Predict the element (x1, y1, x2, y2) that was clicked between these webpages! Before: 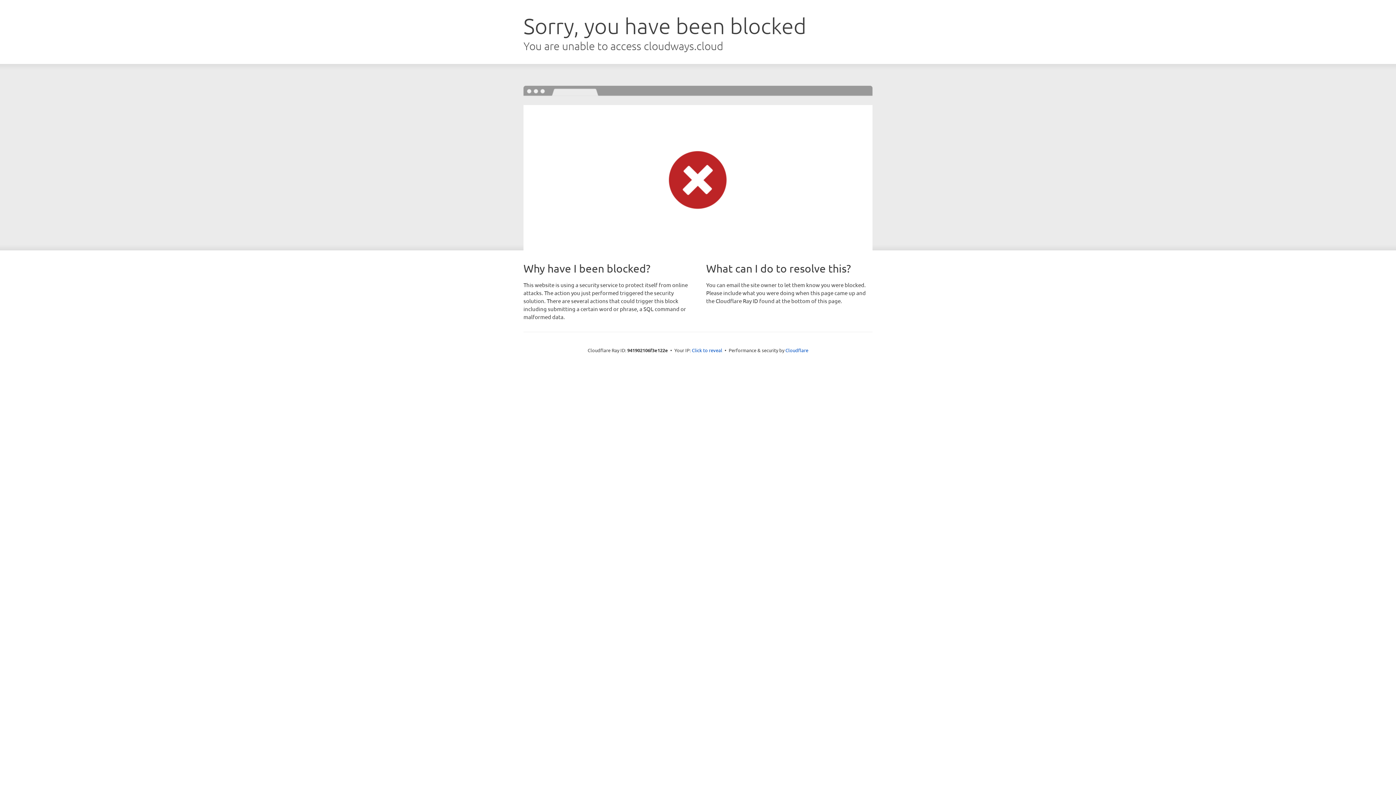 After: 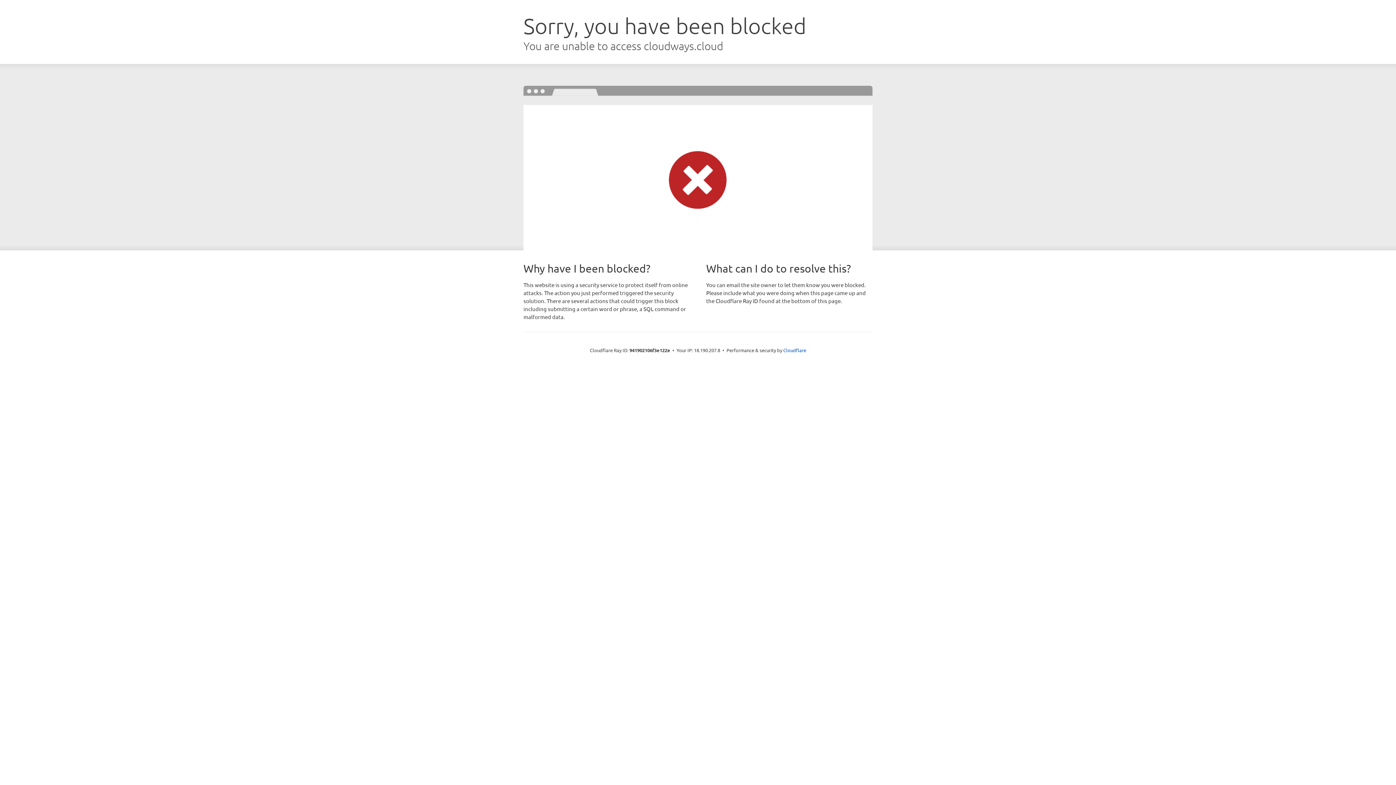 Action: bbox: (692, 346, 722, 353) label: Click to reveal